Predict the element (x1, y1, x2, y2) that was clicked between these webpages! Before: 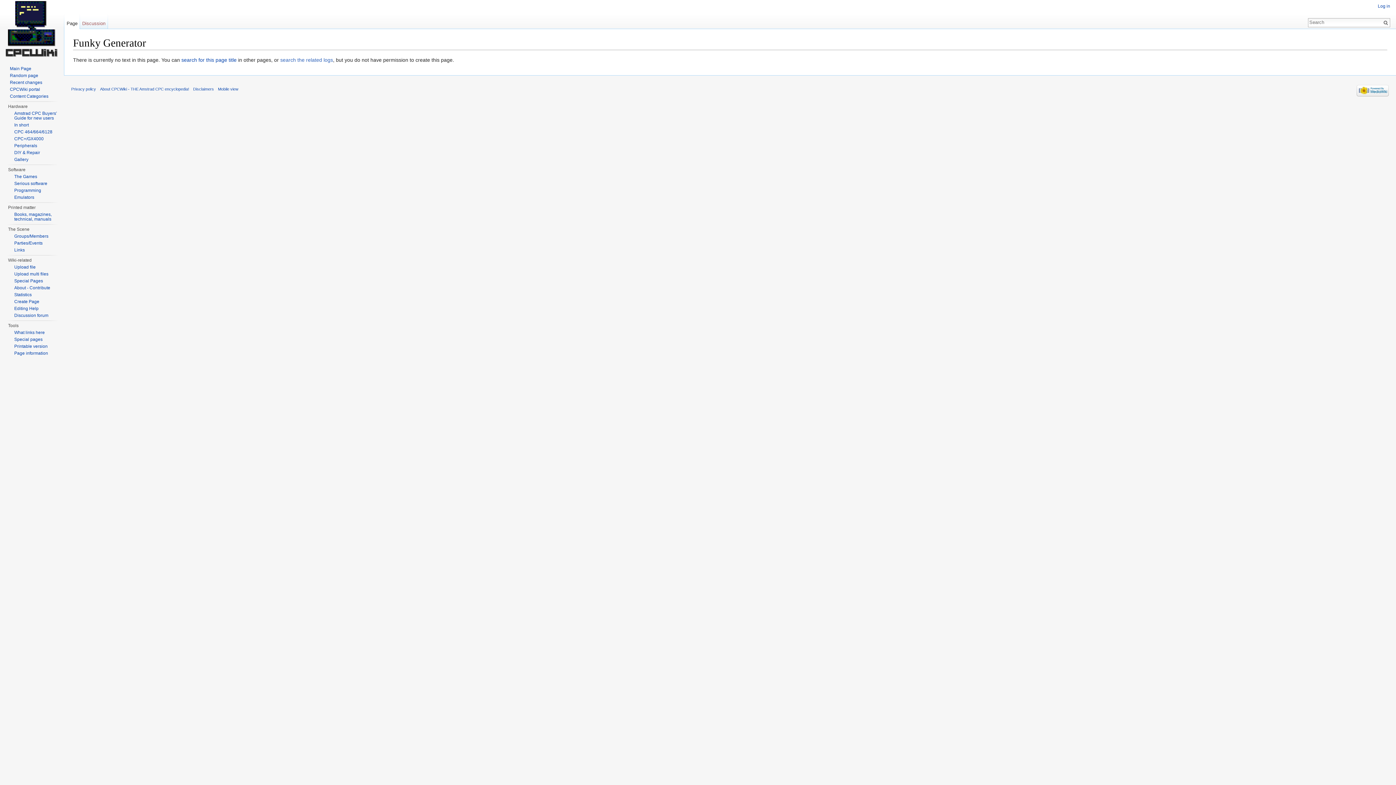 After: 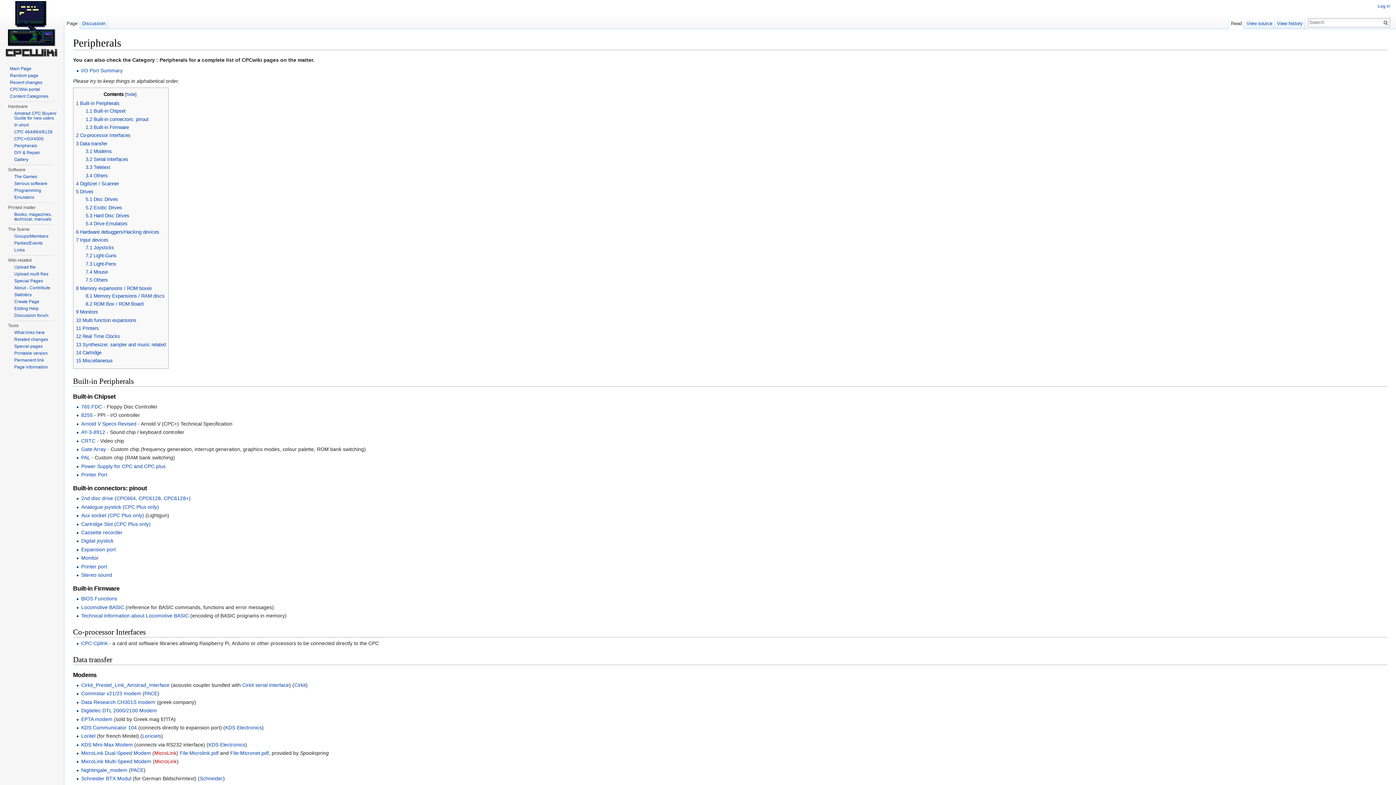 Action: label: Peripherals bbox: (14, 143, 37, 148)